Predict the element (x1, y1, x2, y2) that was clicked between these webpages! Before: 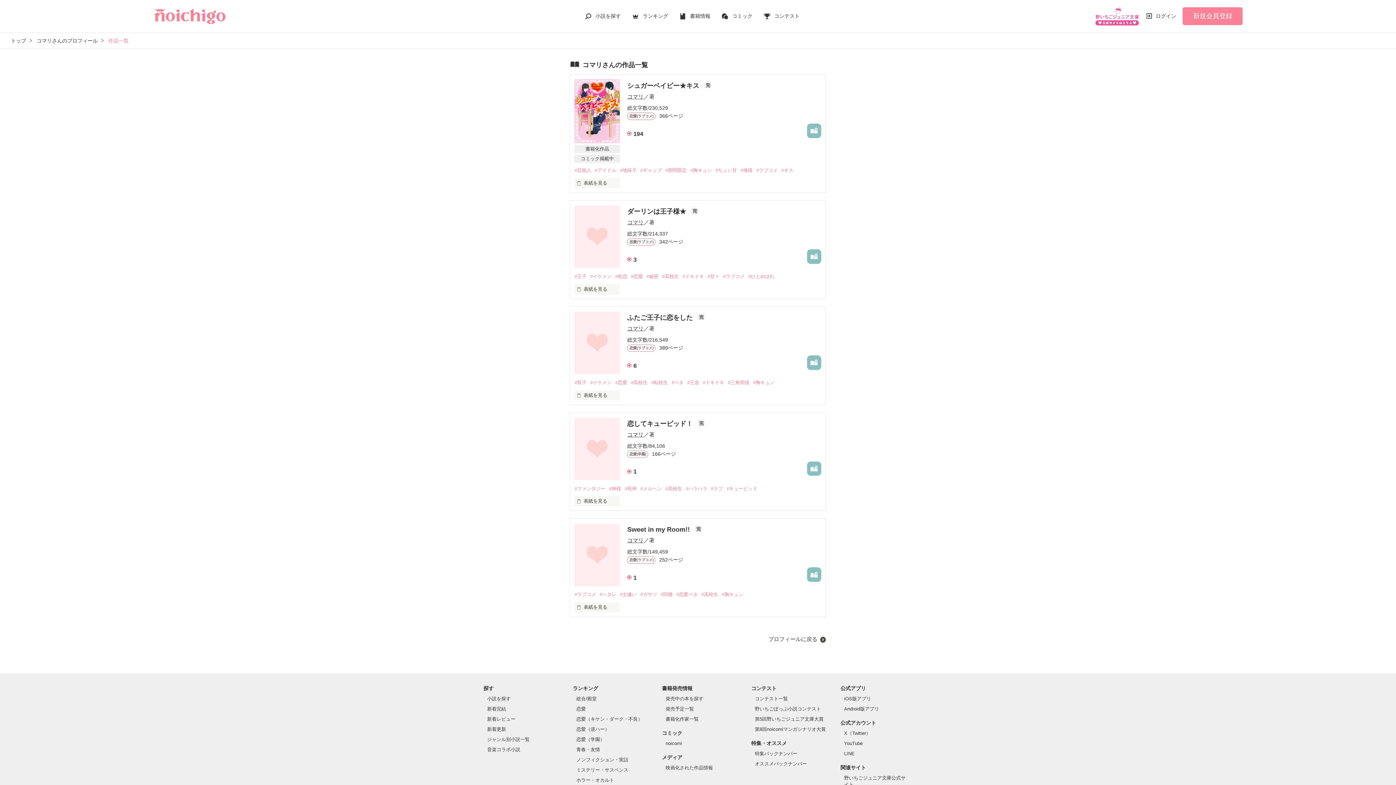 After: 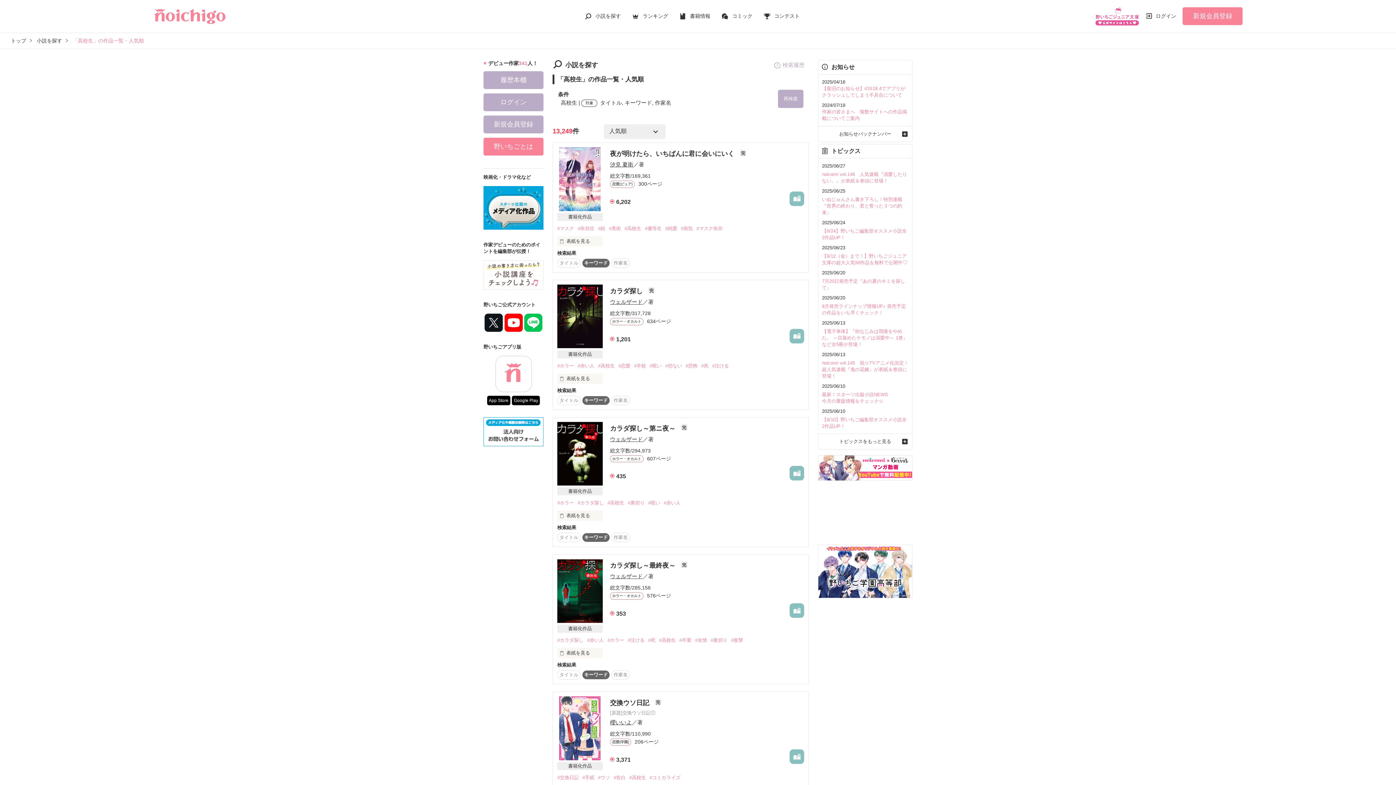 Action: label: #高校生 bbox: (665, 484, 685, 492)